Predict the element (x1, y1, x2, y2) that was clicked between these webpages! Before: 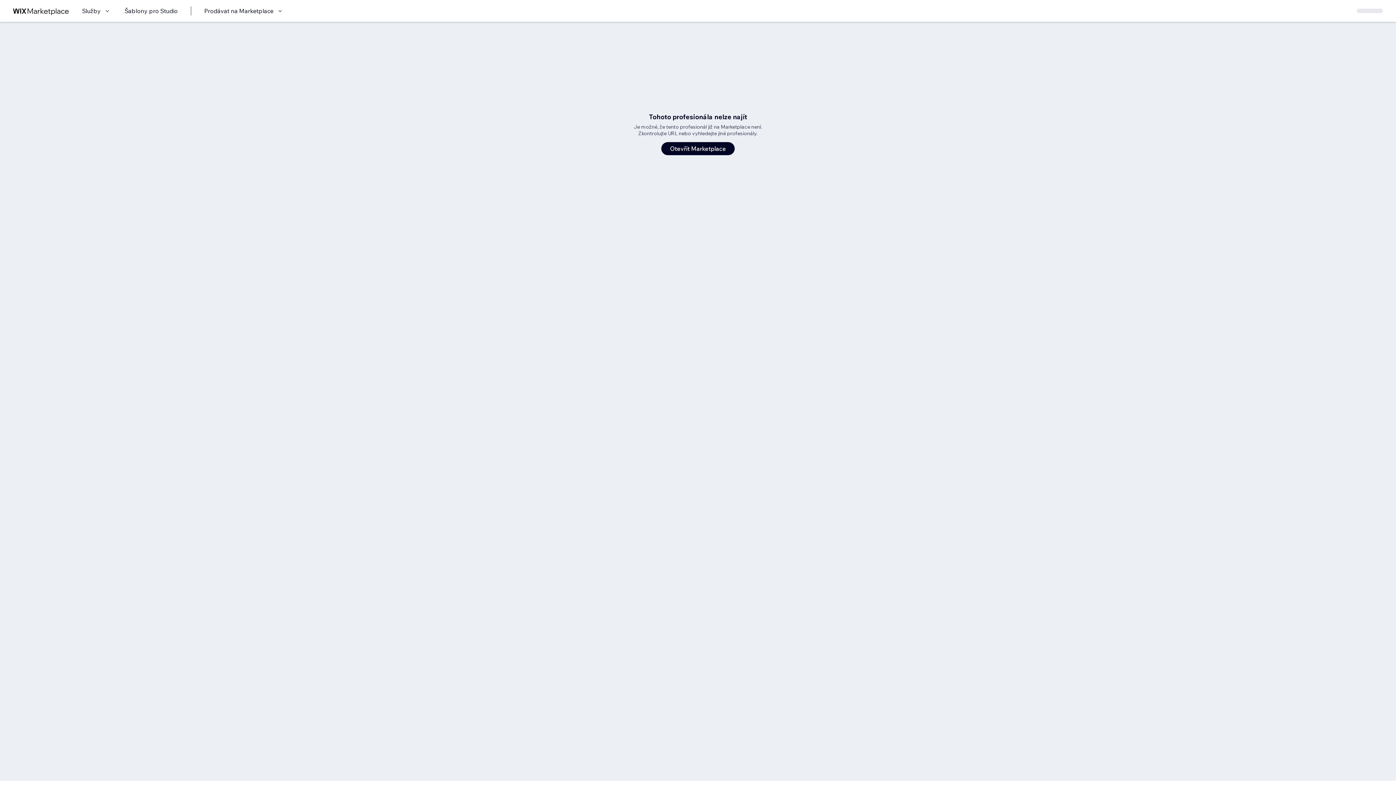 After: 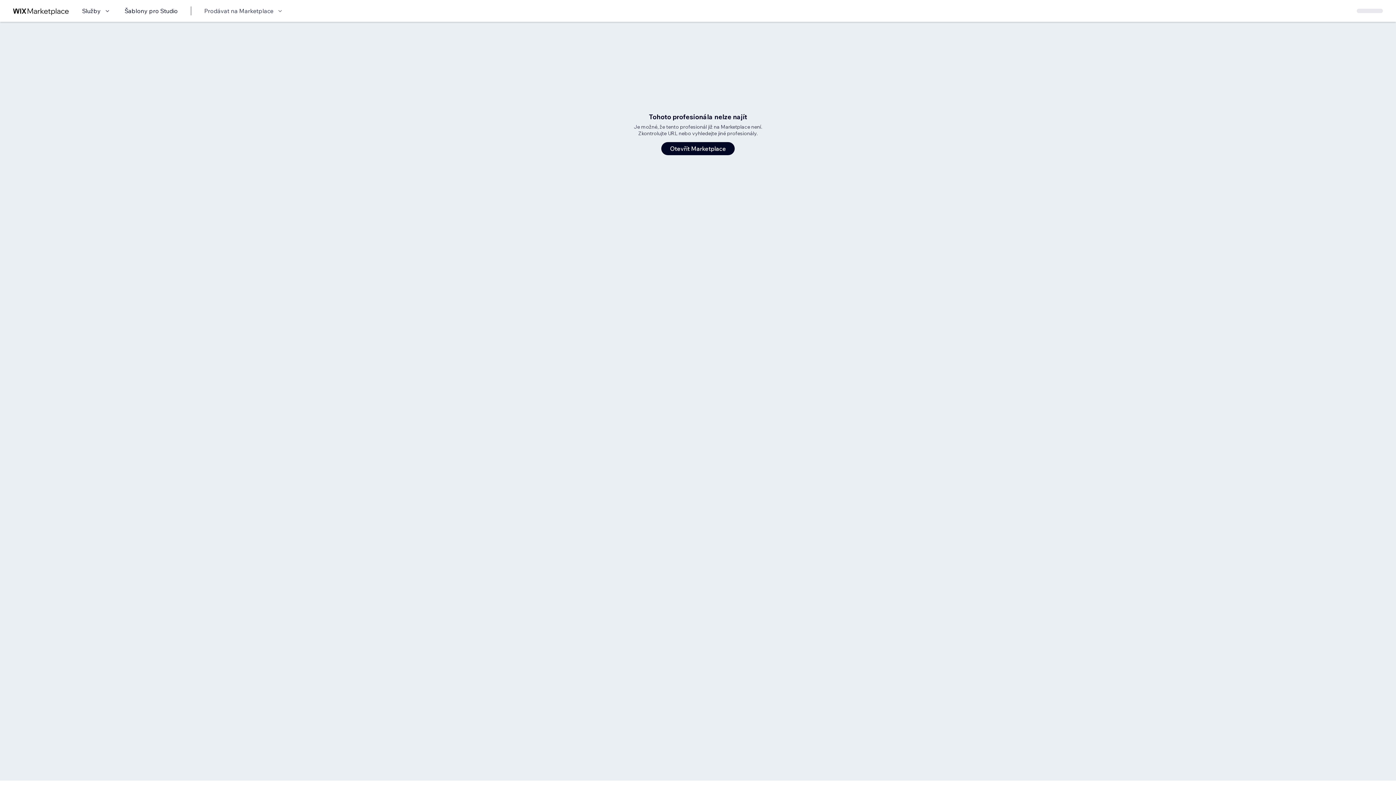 Action: bbox: (204, 6, 284, 15) label: Prodávat na Marketplace